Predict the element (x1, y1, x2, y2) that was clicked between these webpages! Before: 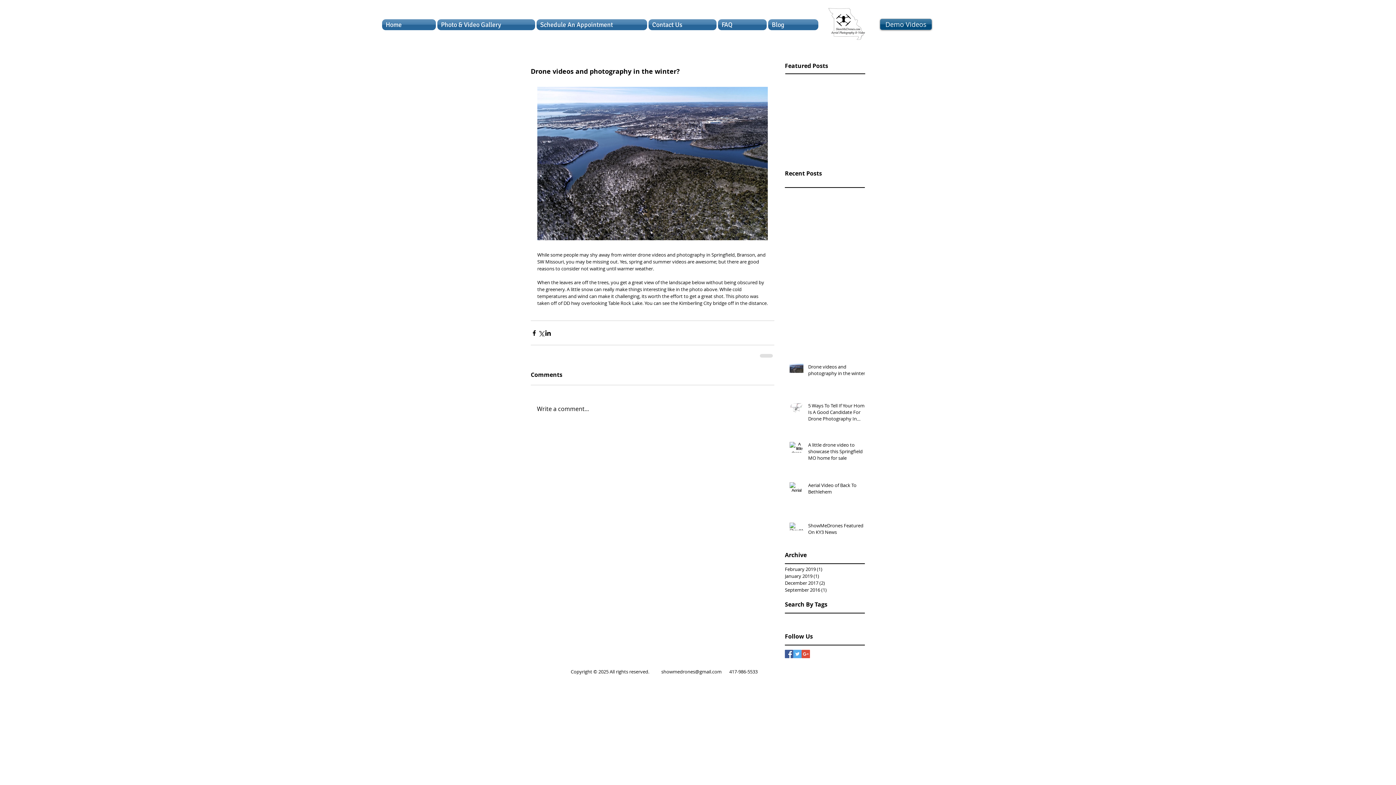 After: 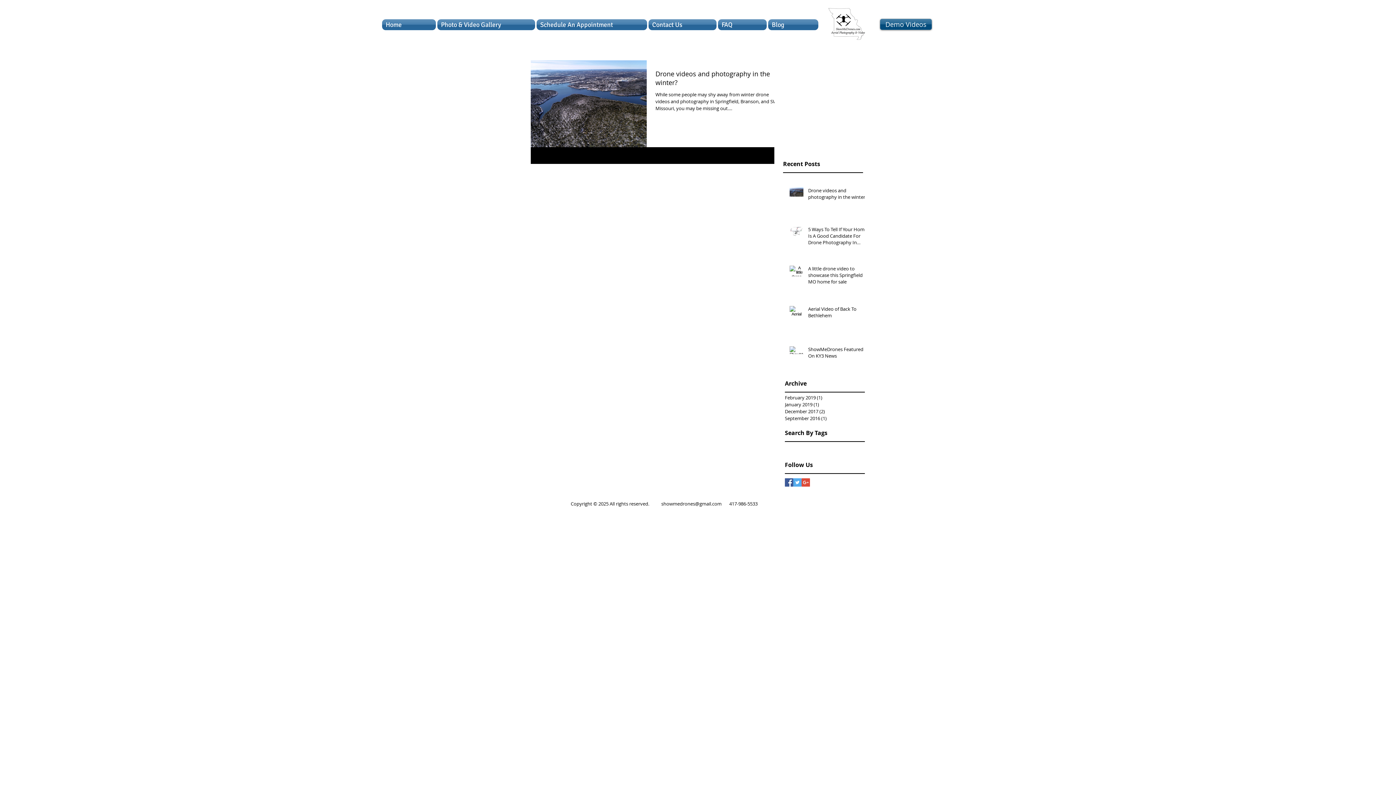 Action: label: February 2019 (1)
1 post bbox: (785, 566, 861, 573)